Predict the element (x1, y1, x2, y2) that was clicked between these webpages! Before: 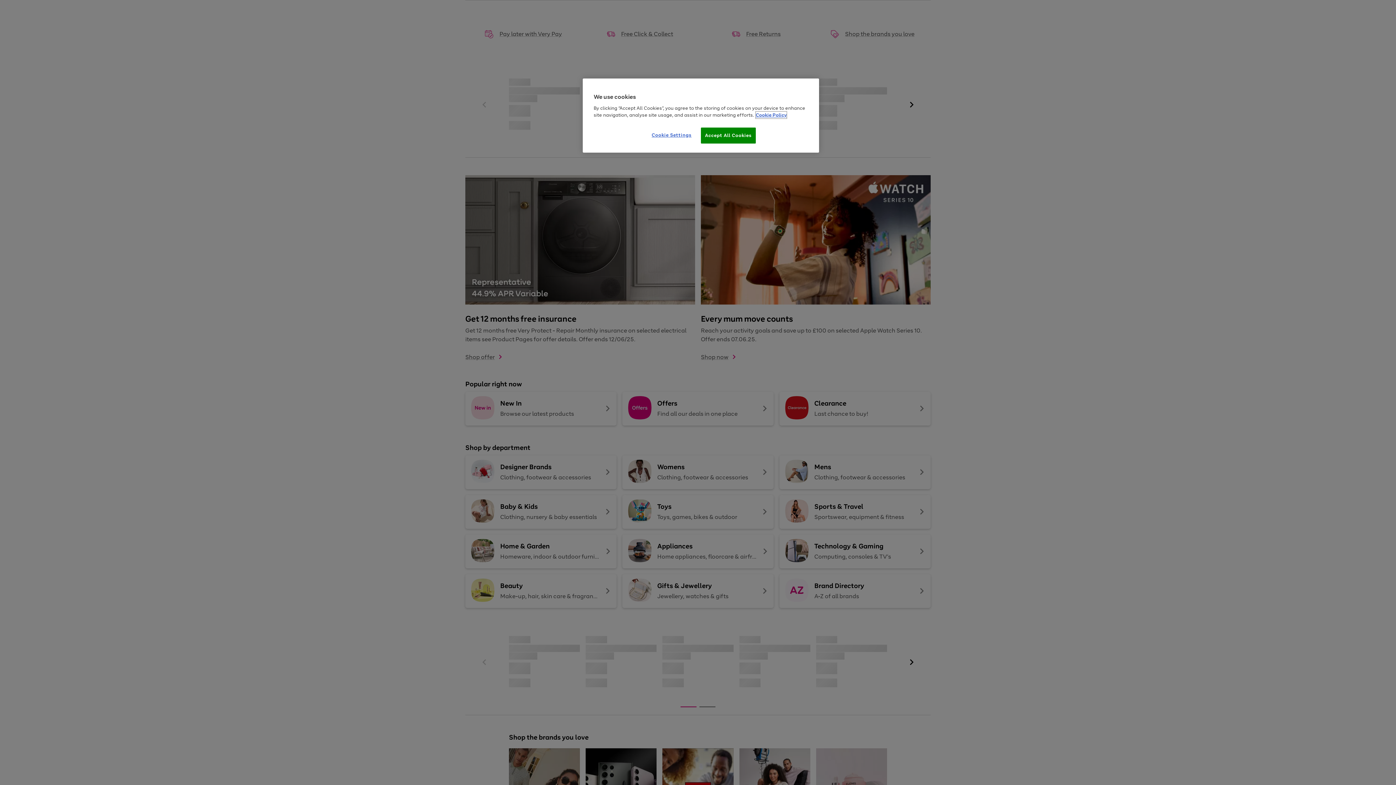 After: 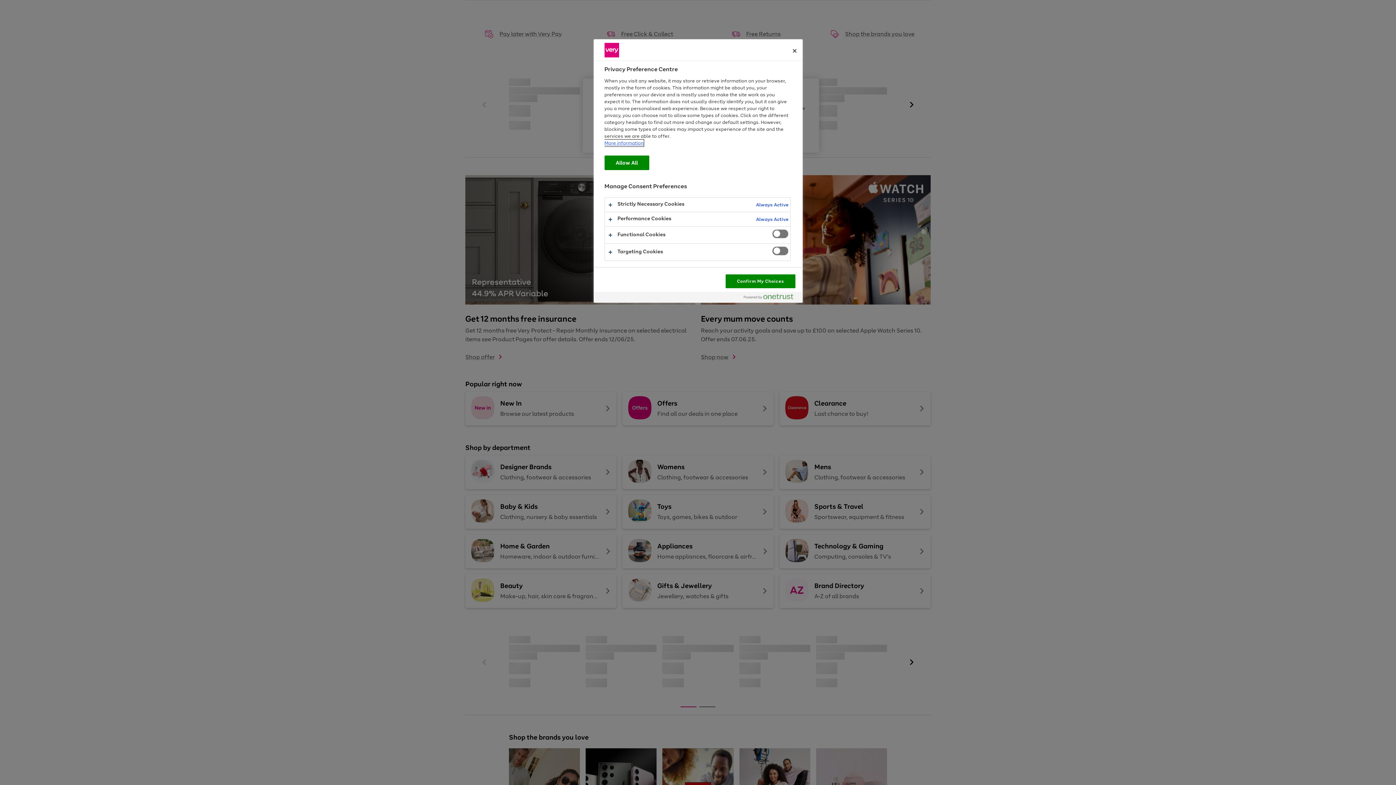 Action: bbox: (647, 127, 696, 142) label: Cookie Settings